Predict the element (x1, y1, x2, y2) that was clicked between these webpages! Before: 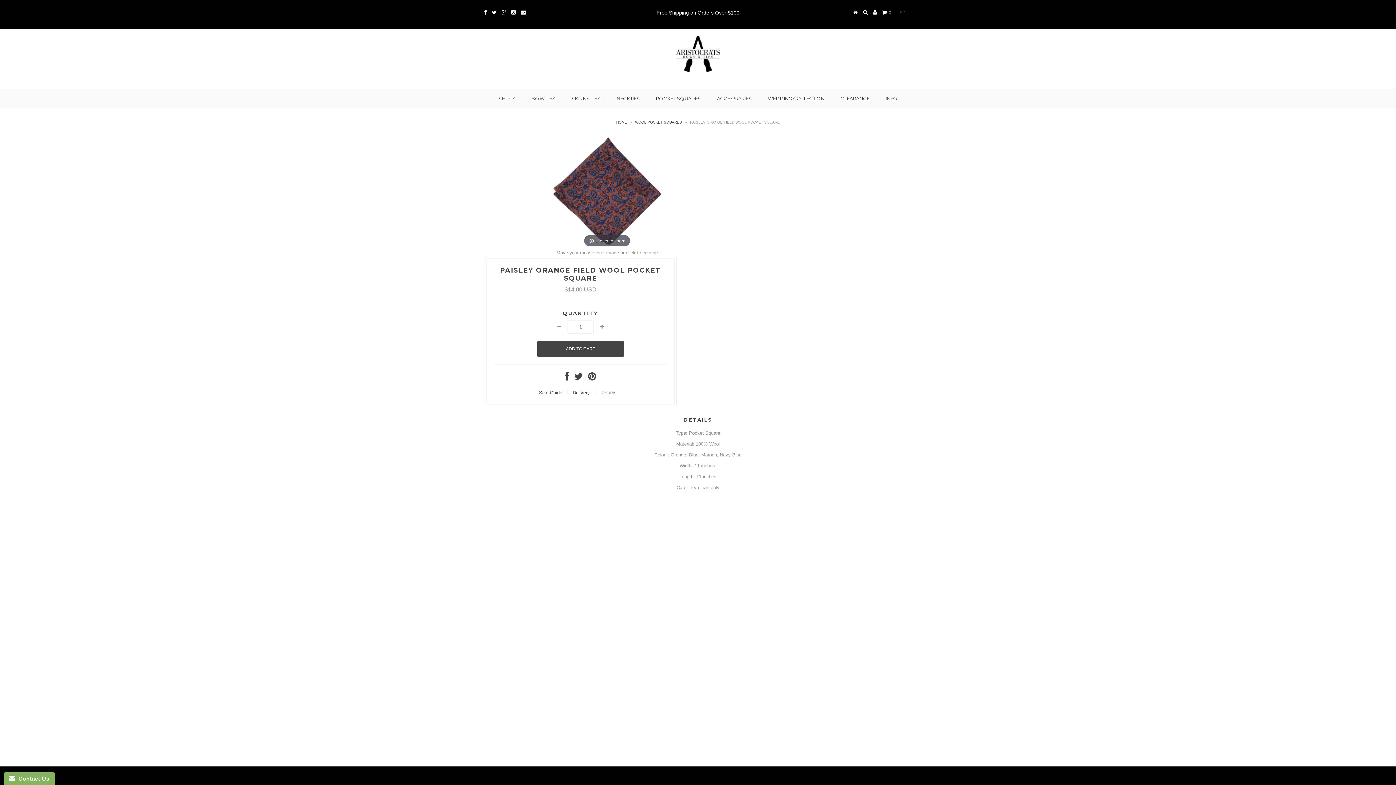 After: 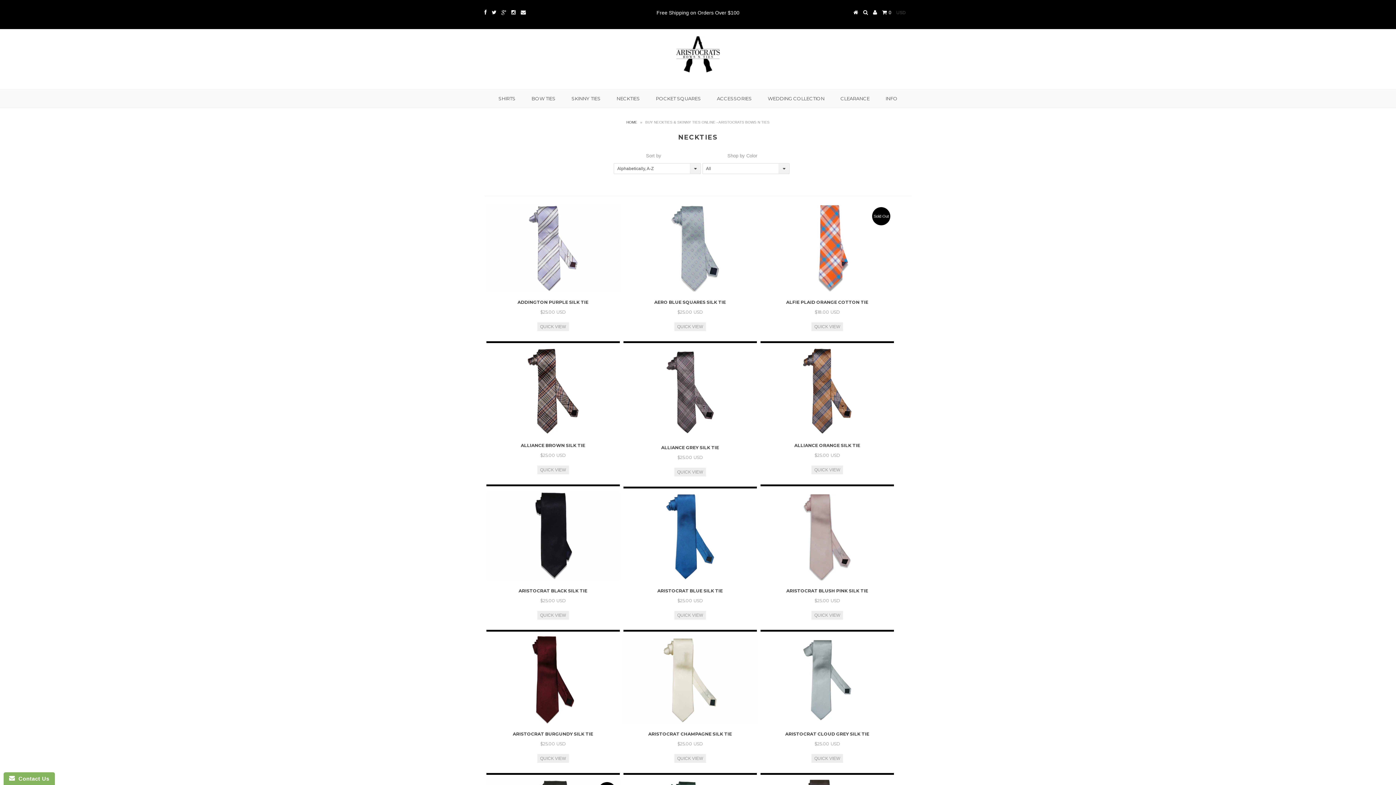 Action: label: NECKTIES bbox: (609, 89, 647, 107)